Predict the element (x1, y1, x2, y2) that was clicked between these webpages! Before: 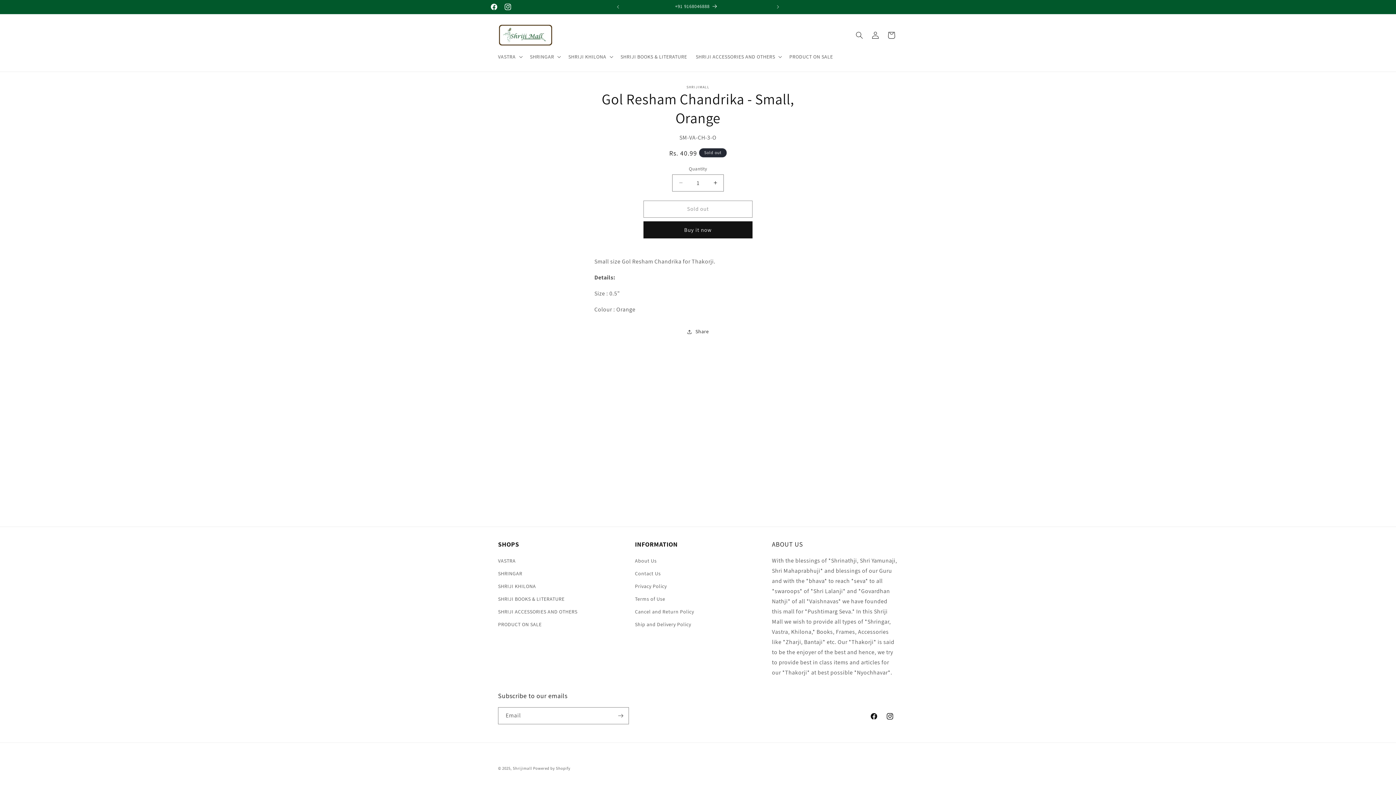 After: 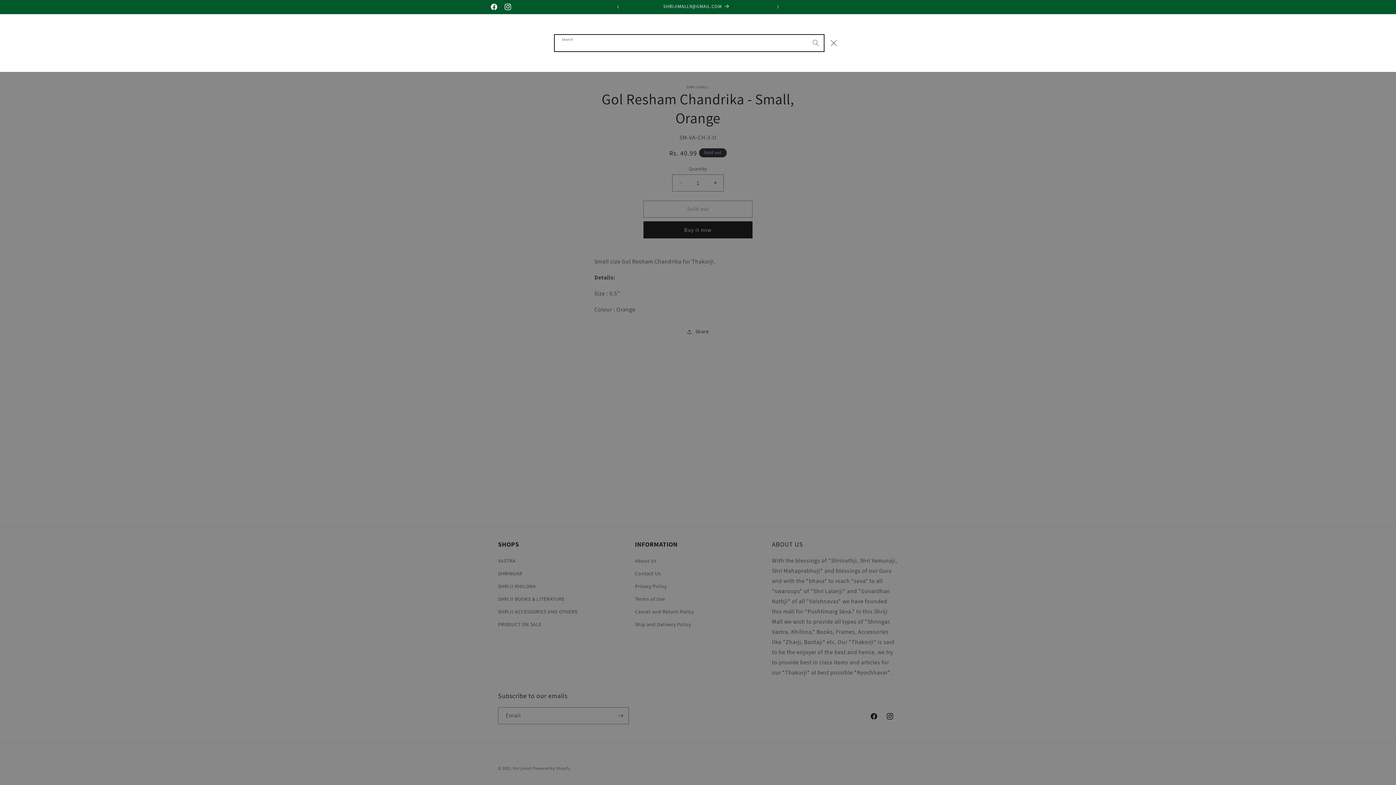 Action: label: Search bbox: (851, 27, 867, 43)